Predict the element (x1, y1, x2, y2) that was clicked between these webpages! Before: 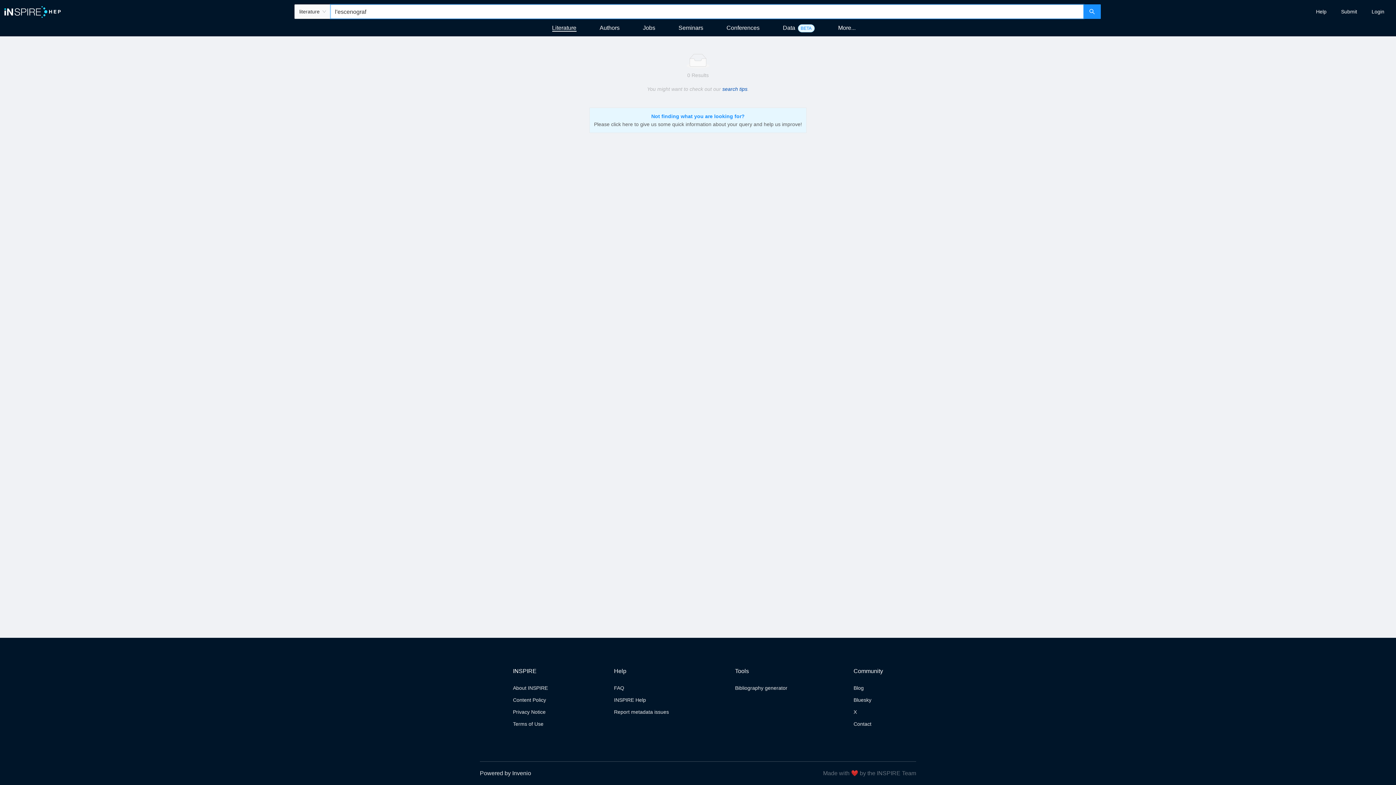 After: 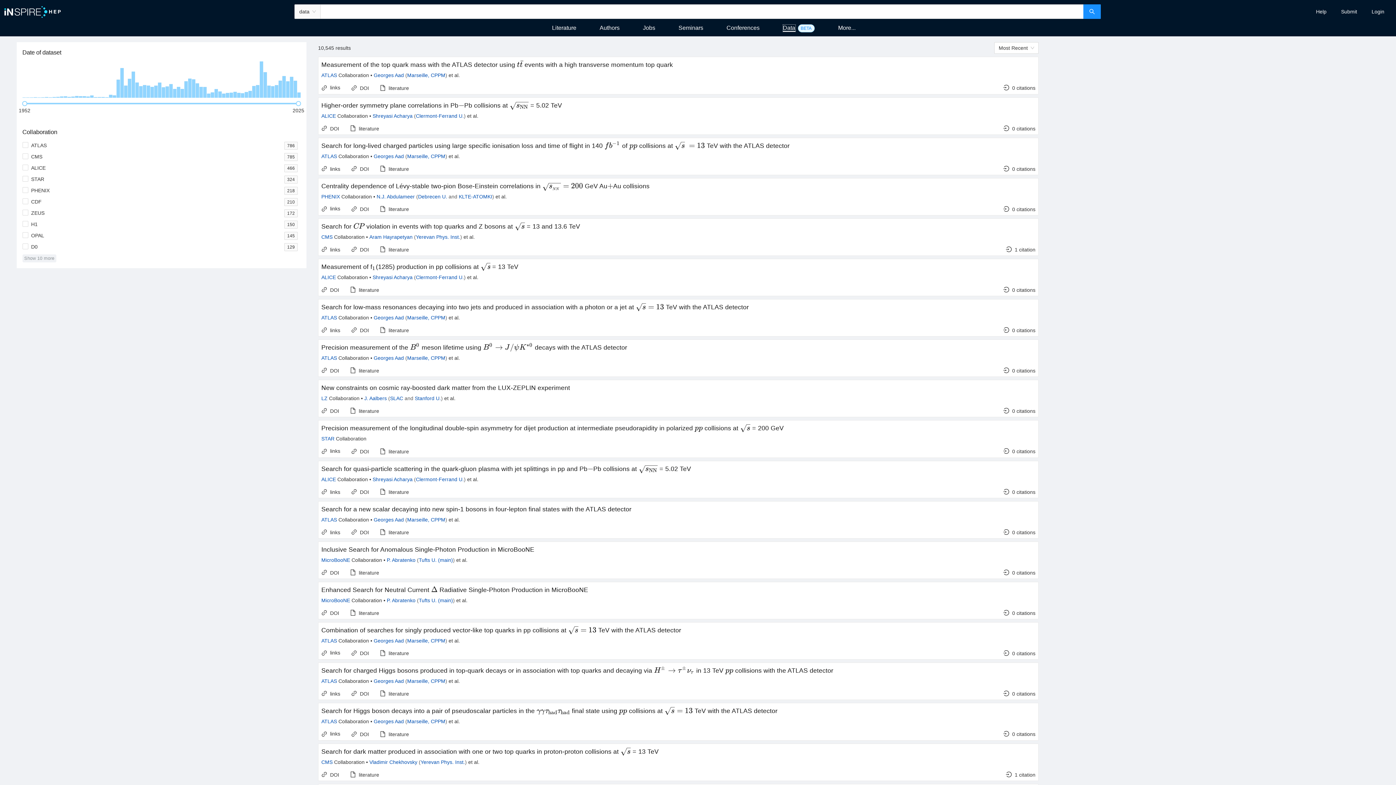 Action: bbox: (783, 24, 795, 30) label: Data